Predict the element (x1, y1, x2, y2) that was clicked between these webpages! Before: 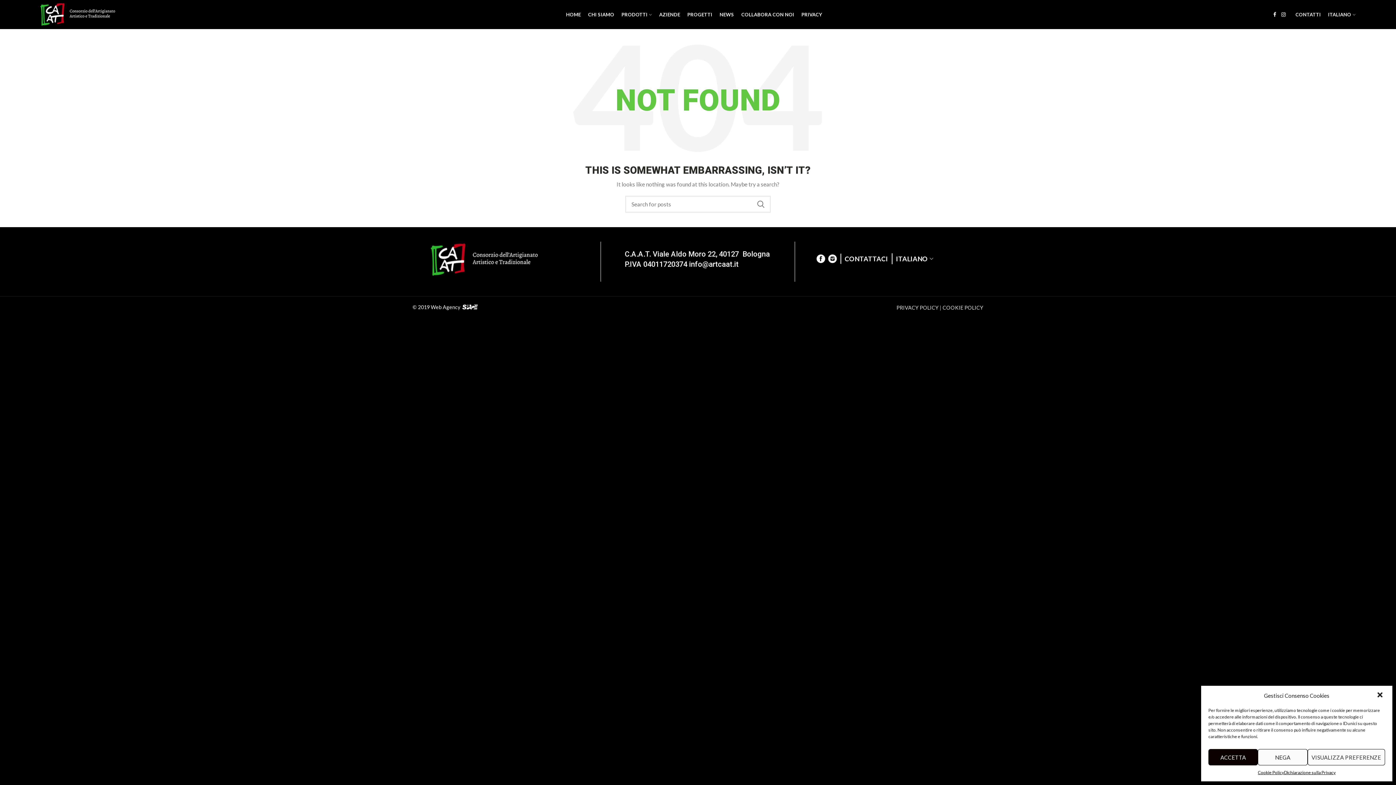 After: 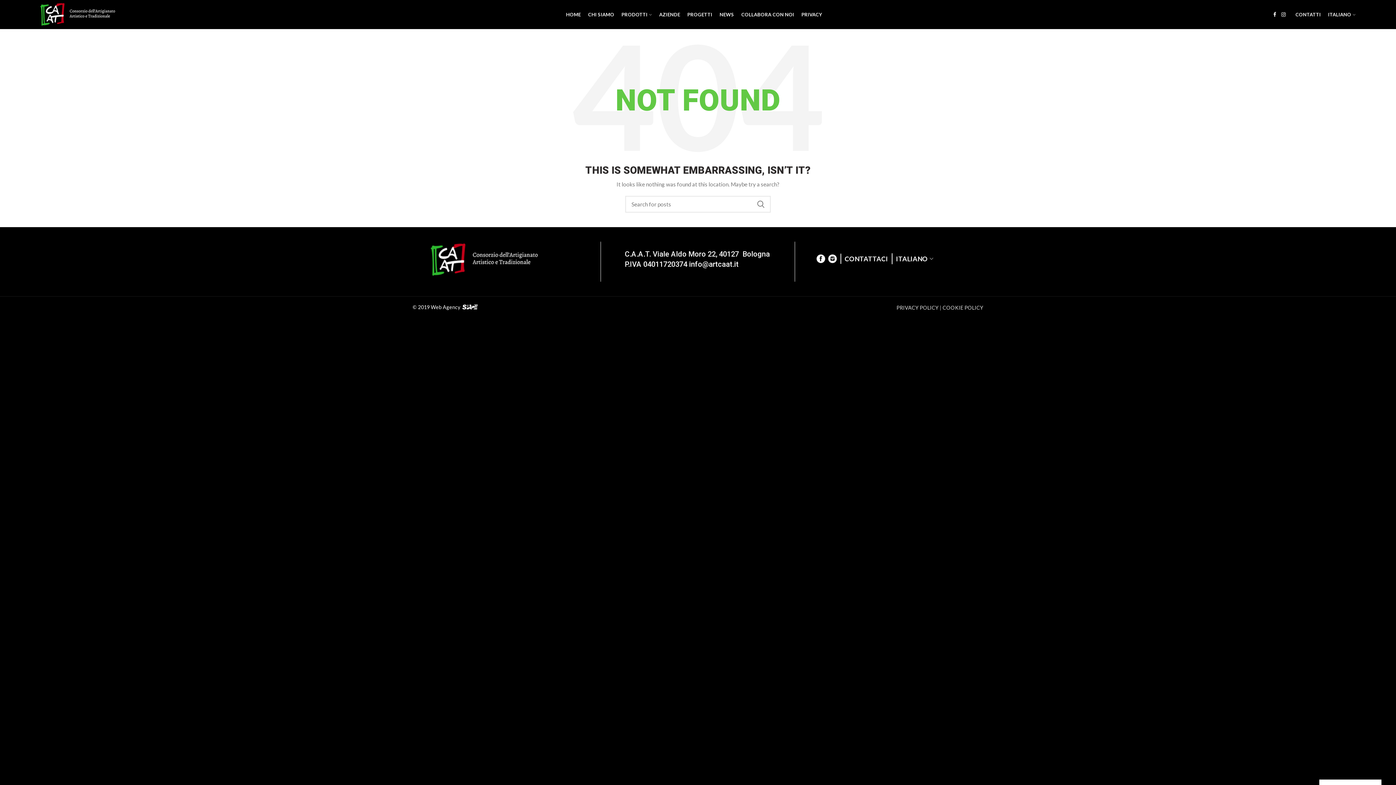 Action: bbox: (1376, 691, 1385, 700)